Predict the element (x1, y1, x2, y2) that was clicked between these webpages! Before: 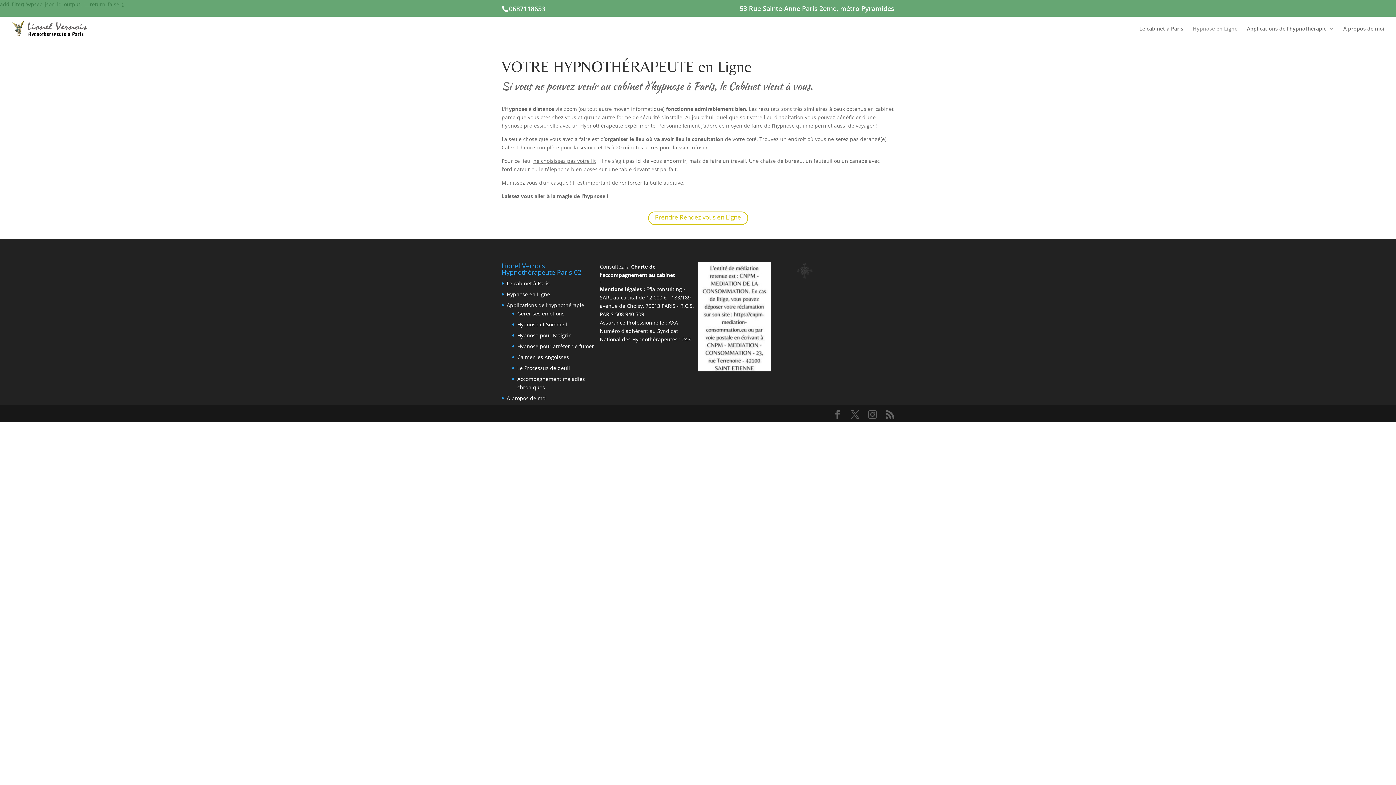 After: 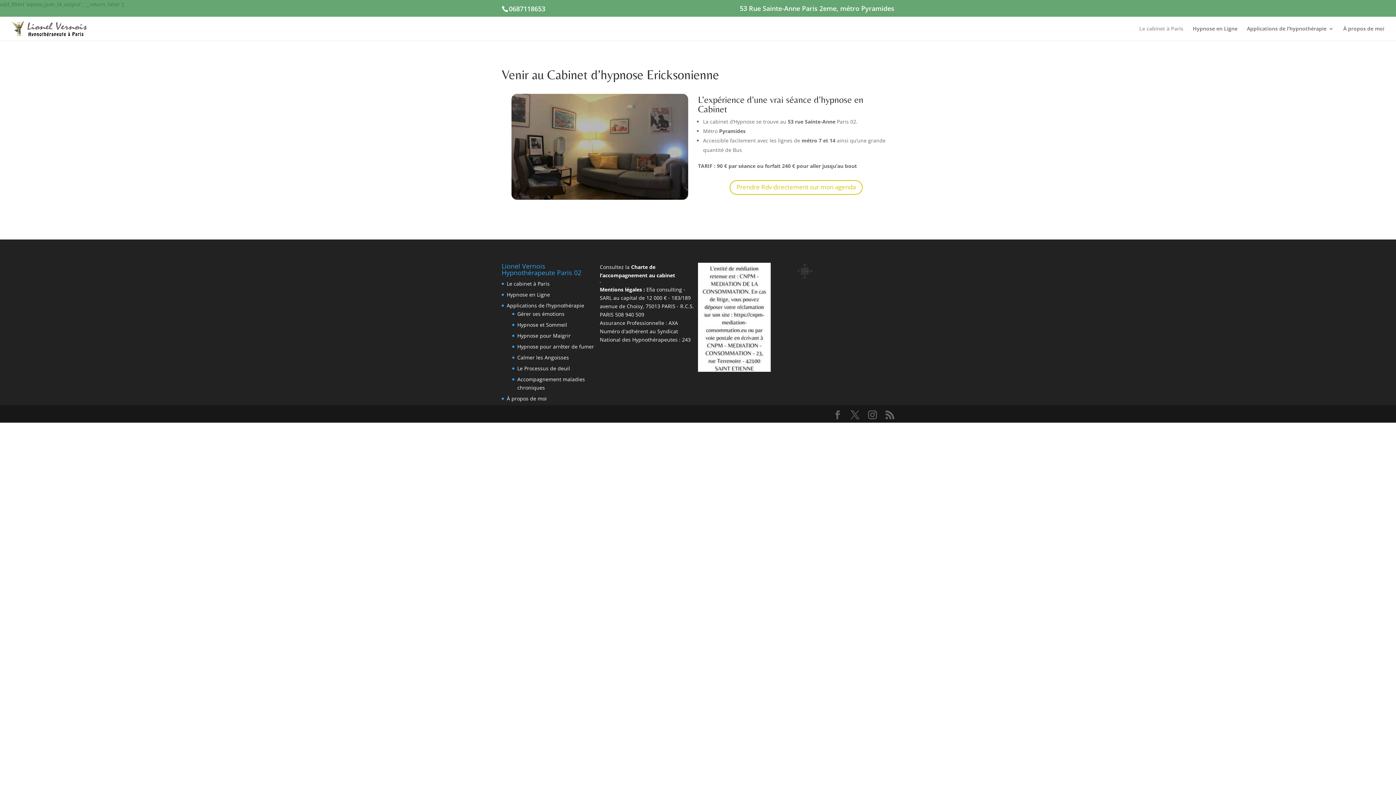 Action: label: Le cabinet à Paris bbox: (506, 279, 549, 286)